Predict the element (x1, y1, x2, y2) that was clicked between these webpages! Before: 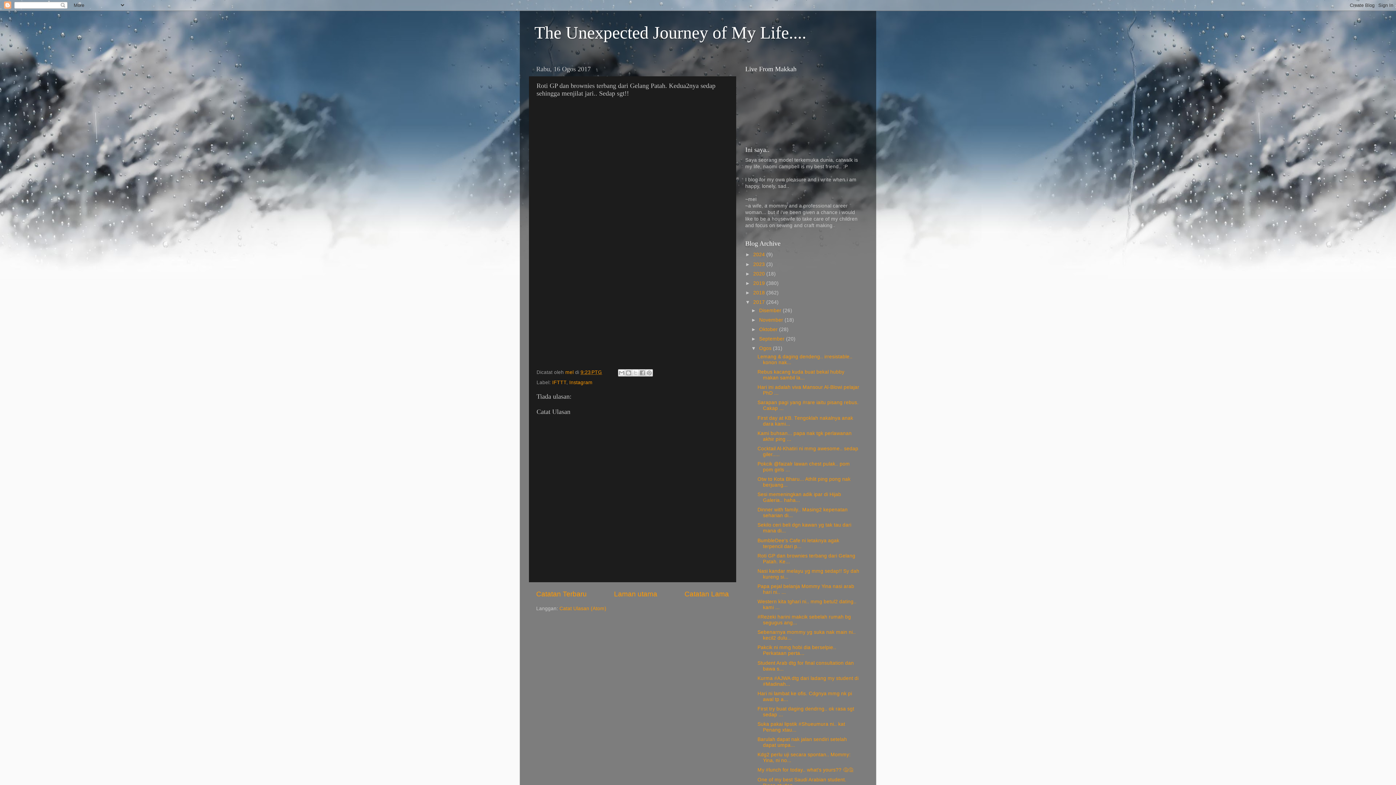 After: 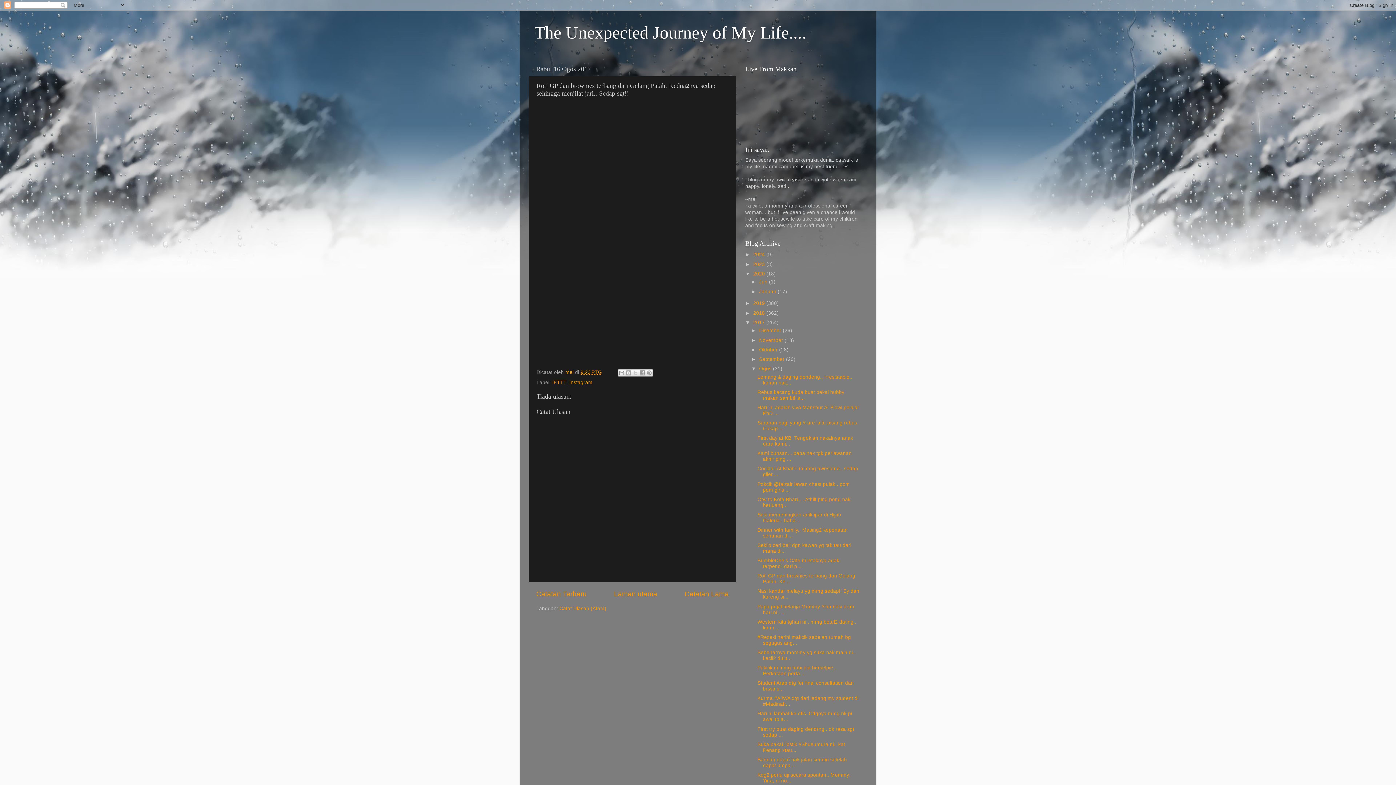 Action: label: ►   bbox: (745, 271, 753, 276)